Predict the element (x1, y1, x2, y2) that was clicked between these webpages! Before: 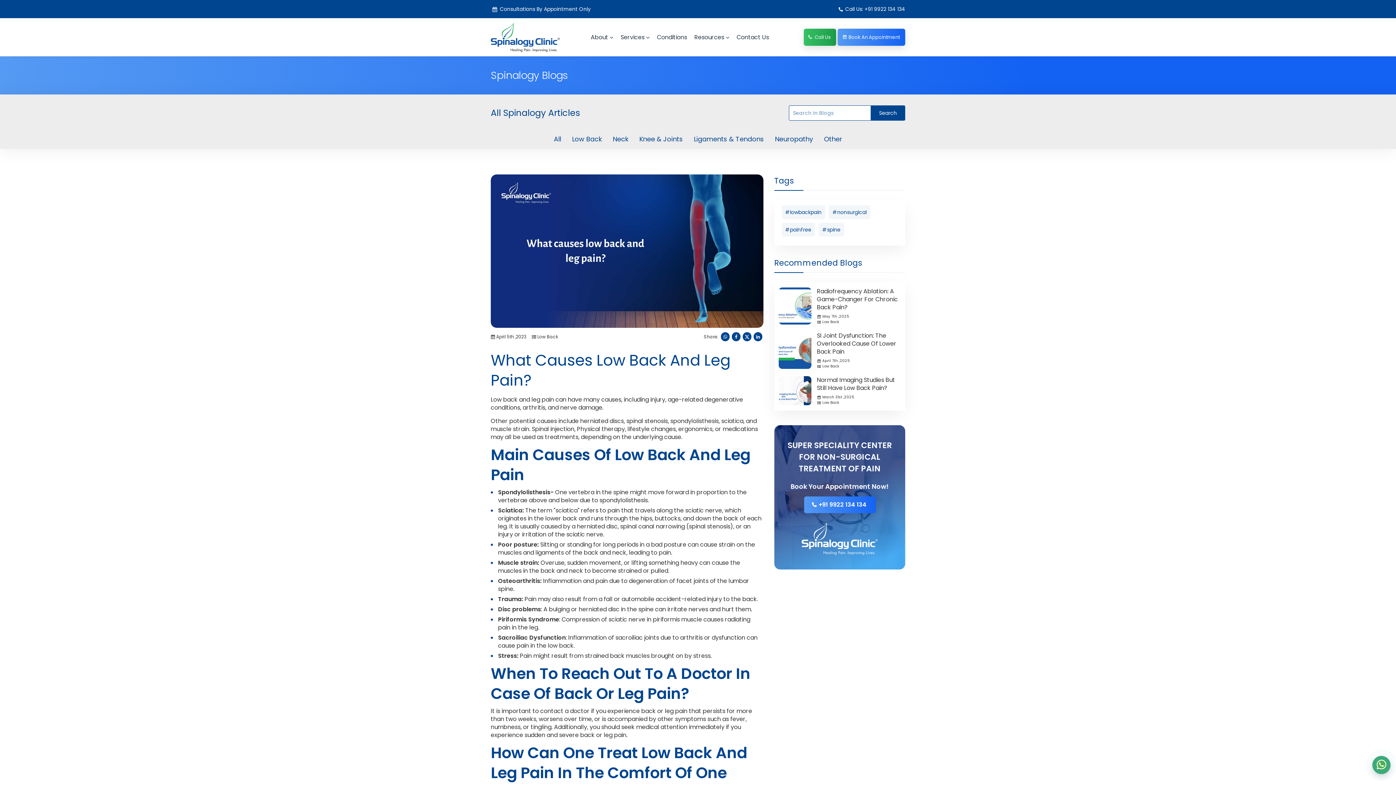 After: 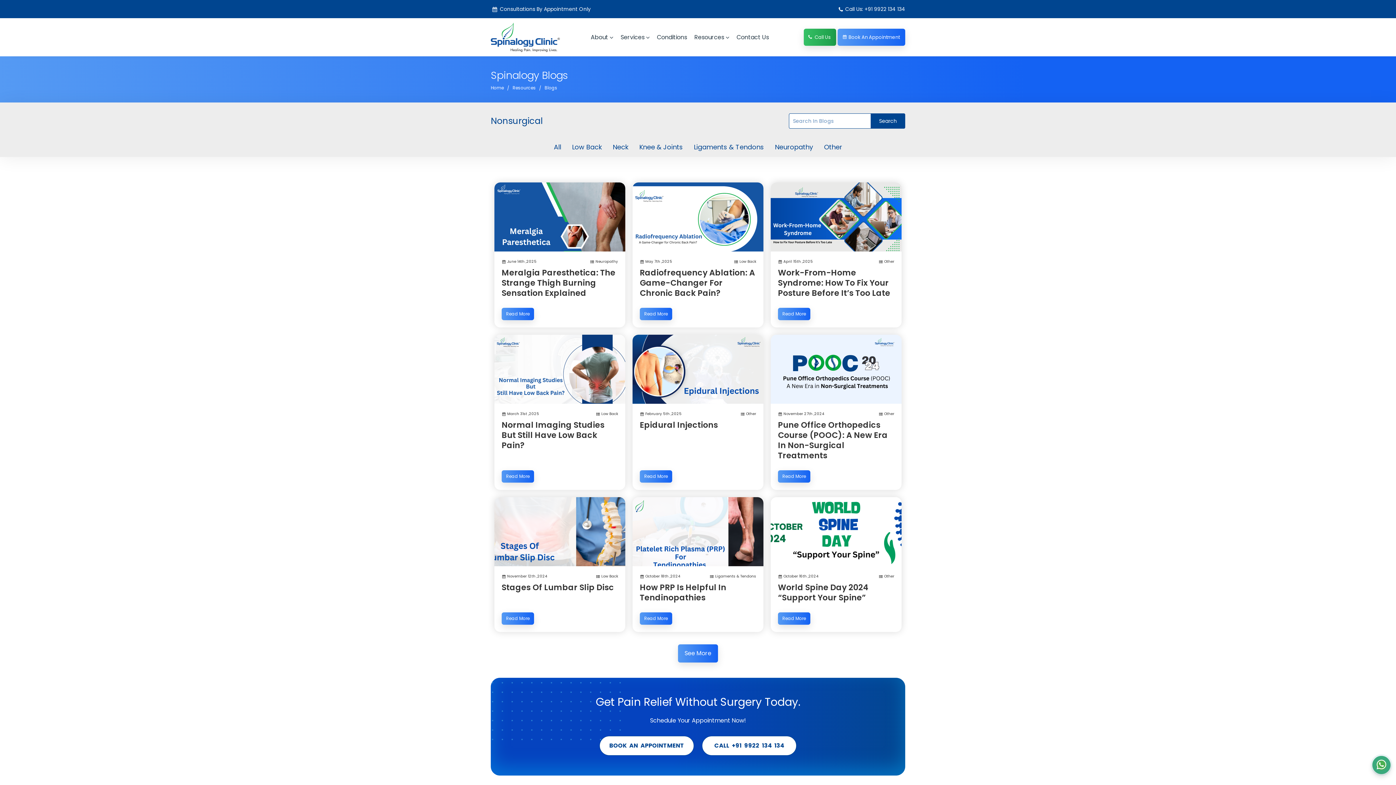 Action: bbox: (829, 205, 870, 219) label: #nonsurgical